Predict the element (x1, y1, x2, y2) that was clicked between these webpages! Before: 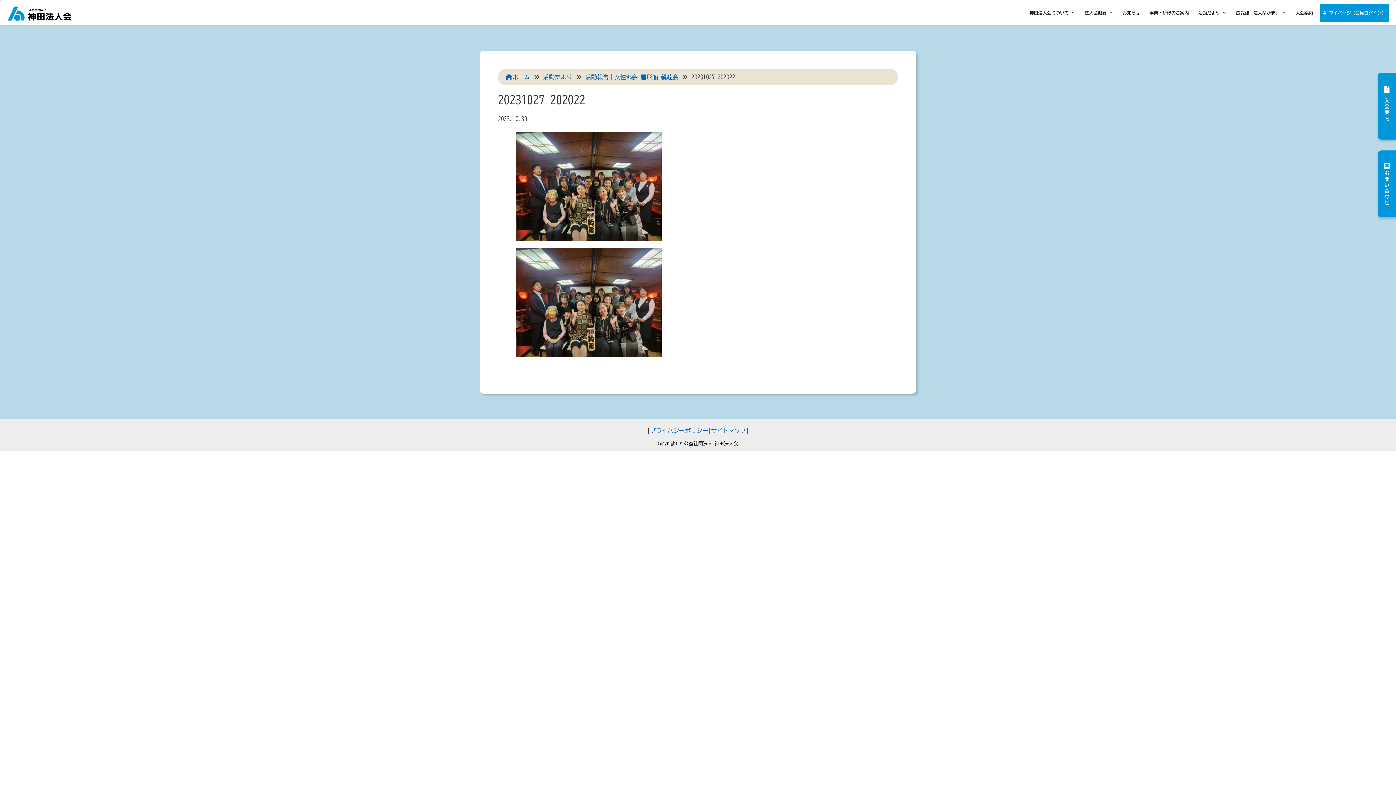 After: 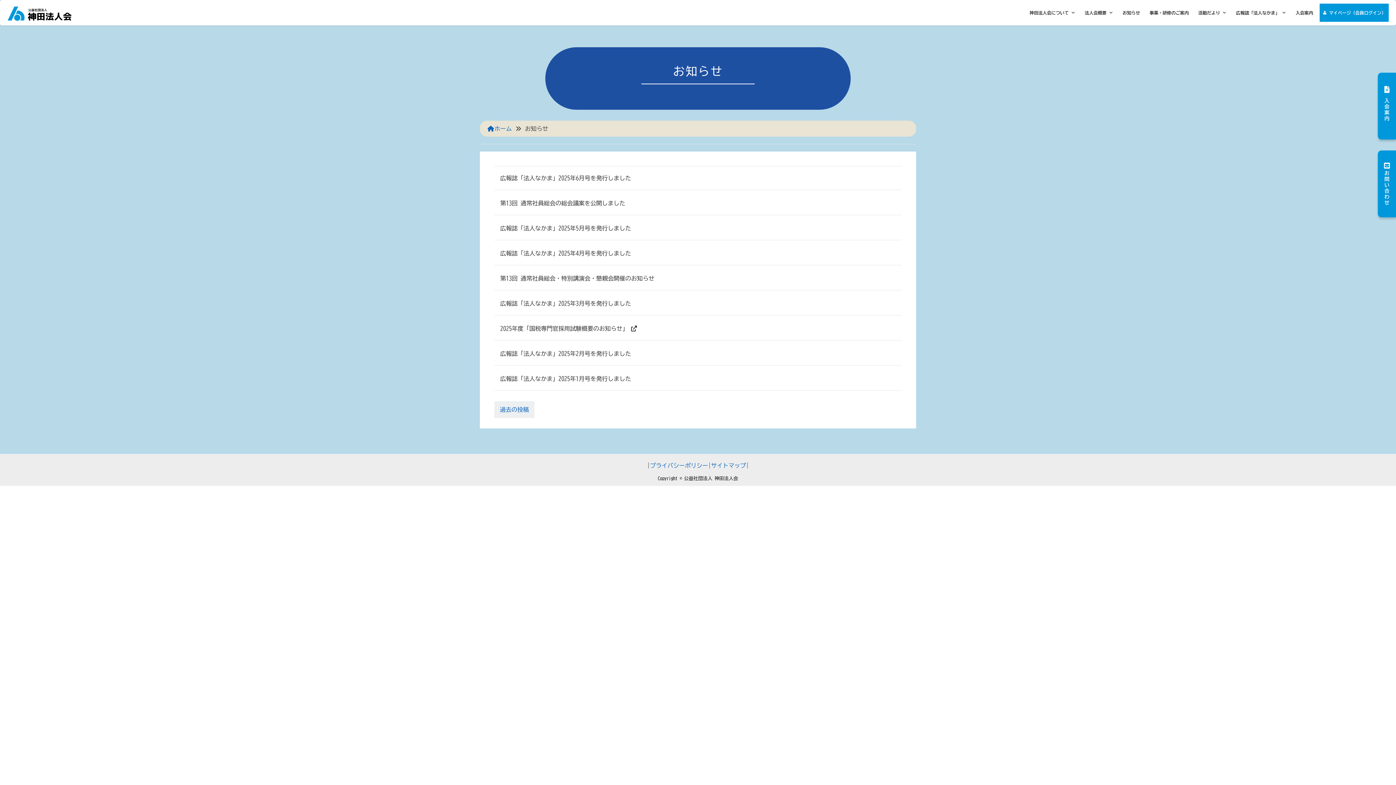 Action: bbox: (1120, 3, 1143, 21) label: お知らせ